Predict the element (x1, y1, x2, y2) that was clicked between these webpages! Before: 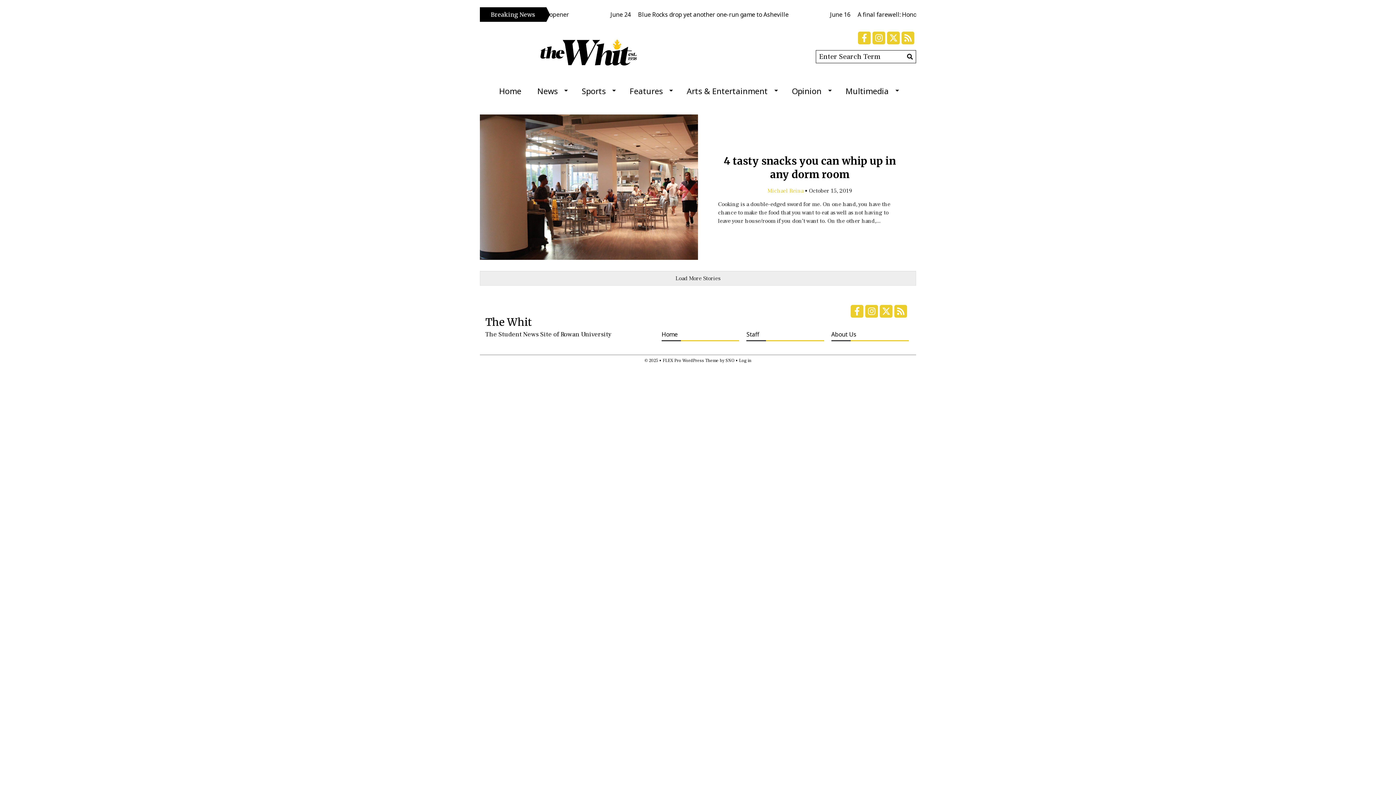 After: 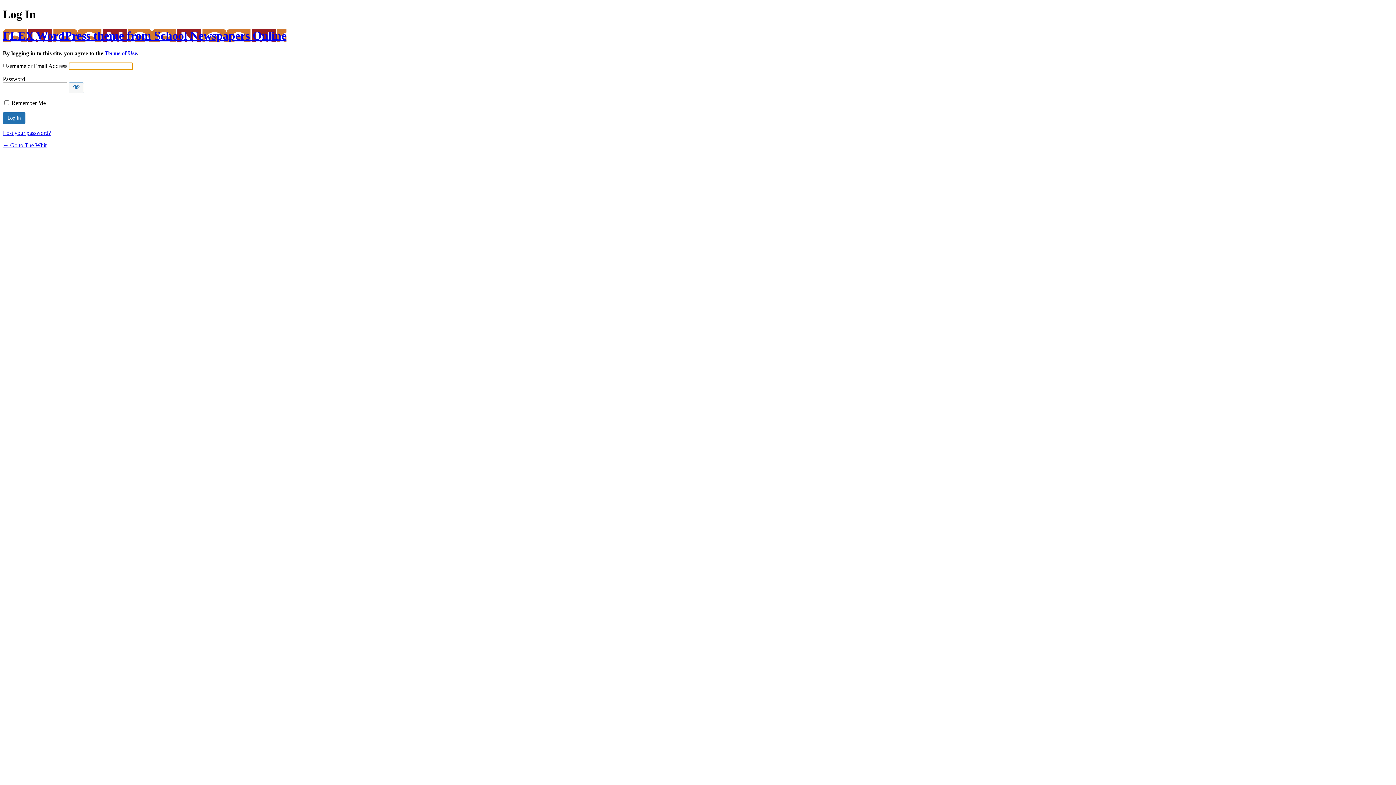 Action: bbox: (739, 358, 751, 363) label: Log in